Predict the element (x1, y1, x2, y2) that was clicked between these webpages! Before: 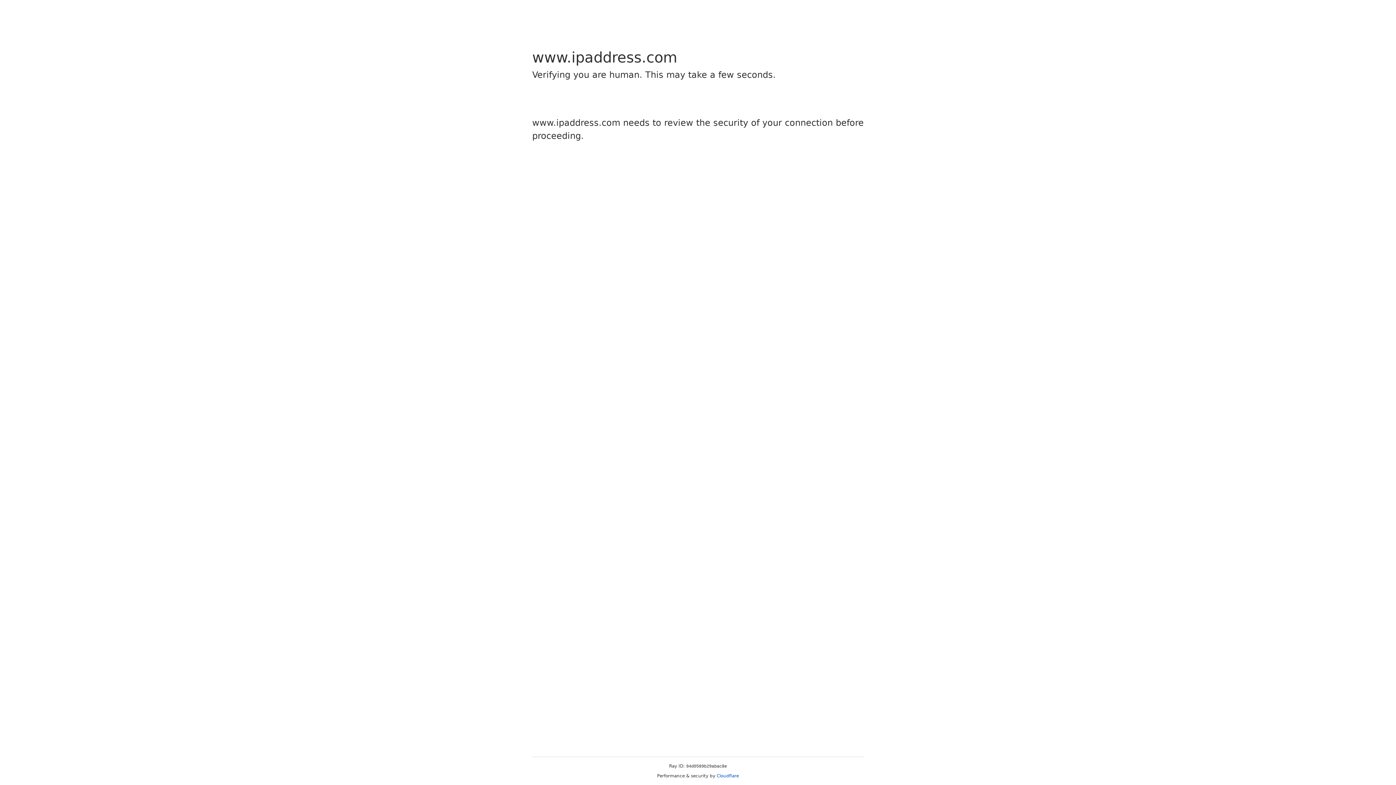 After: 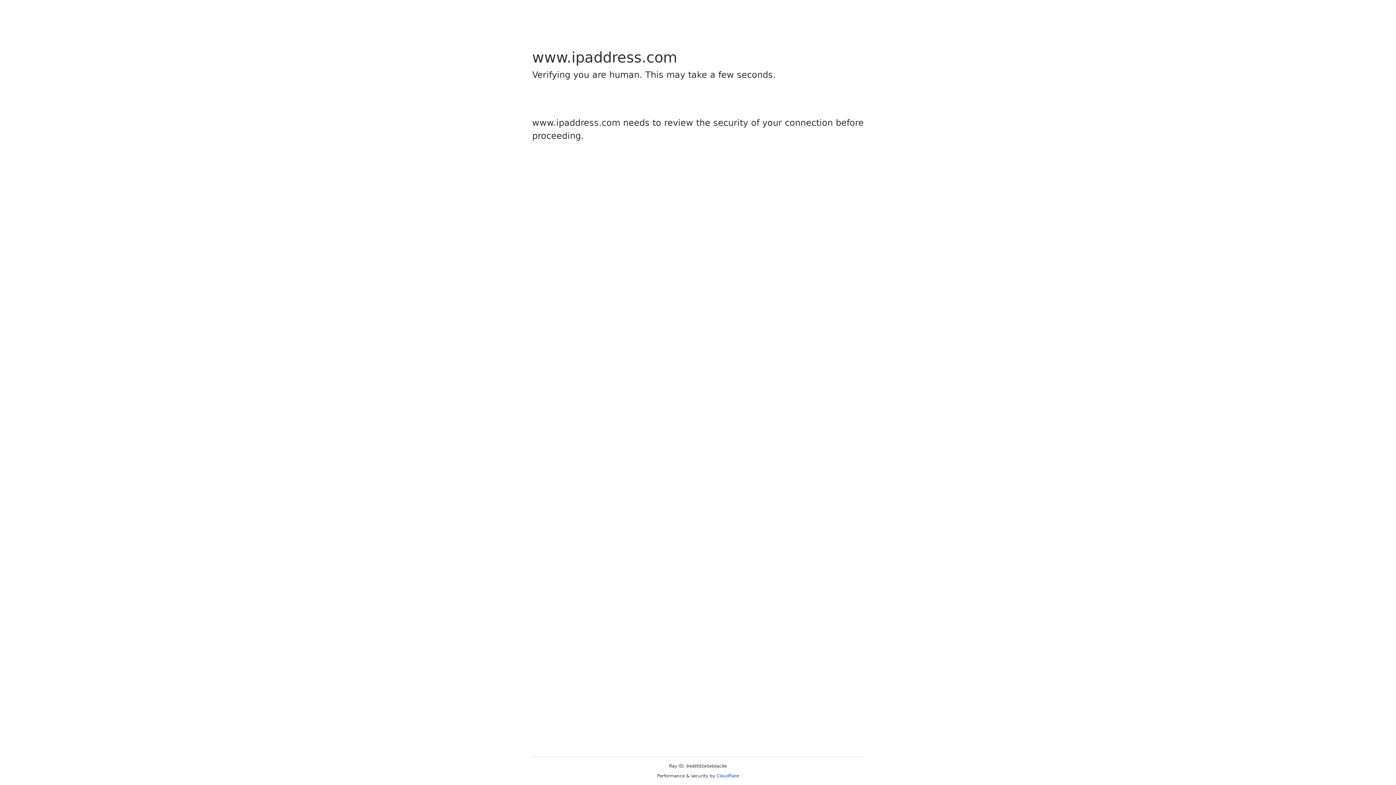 Action: bbox: (716, 773, 739, 778) label: Cloudflare